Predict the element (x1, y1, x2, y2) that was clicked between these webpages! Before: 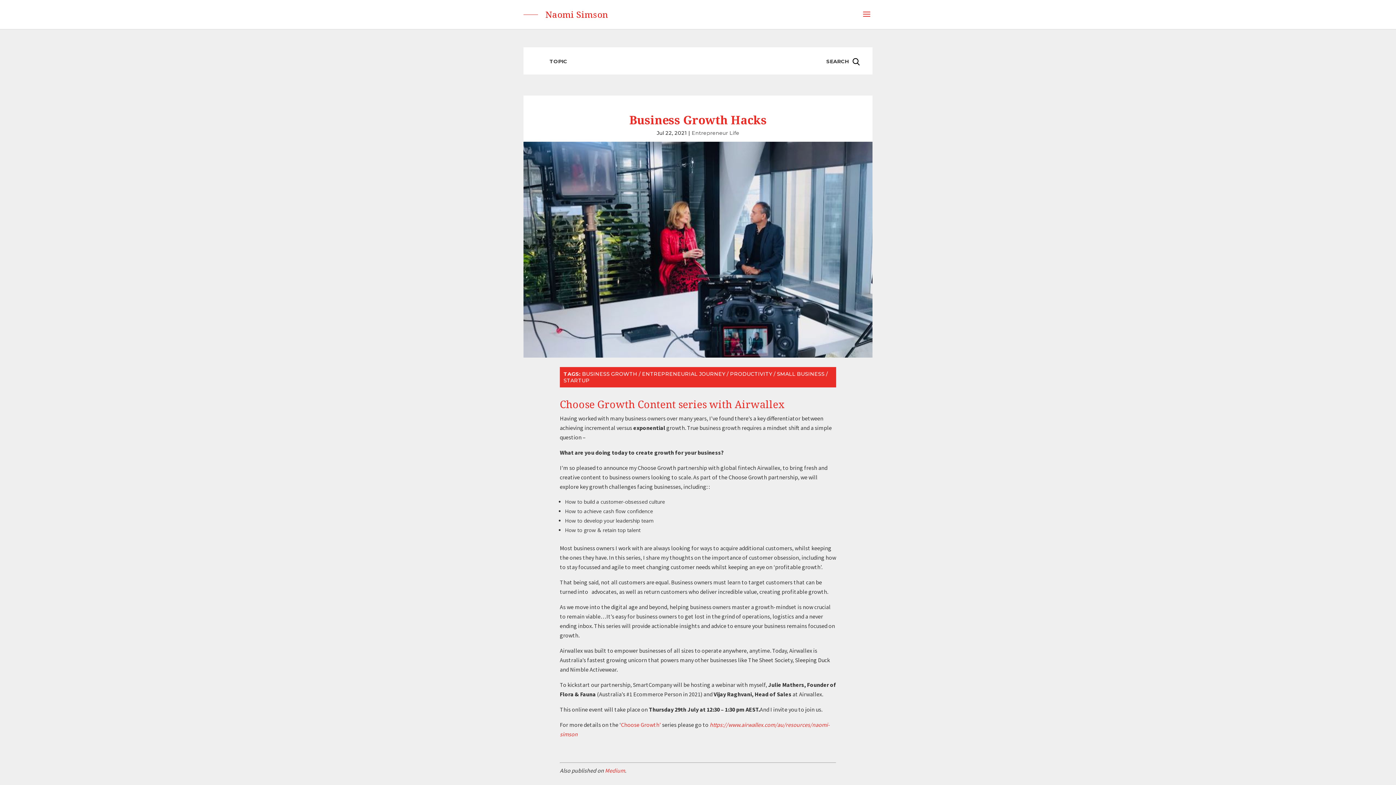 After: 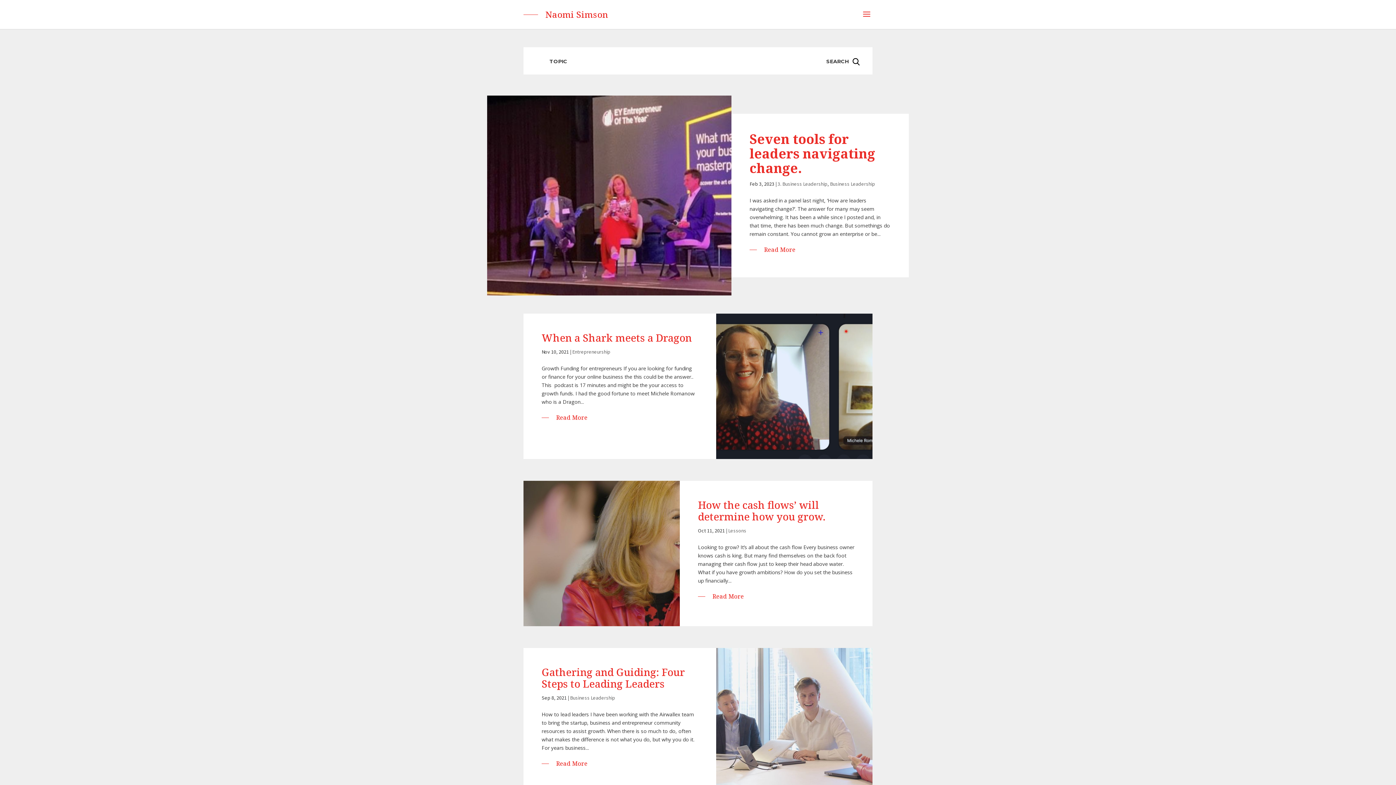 Action: label: BUSINESS GROWTH bbox: (582, 370, 637, 377)